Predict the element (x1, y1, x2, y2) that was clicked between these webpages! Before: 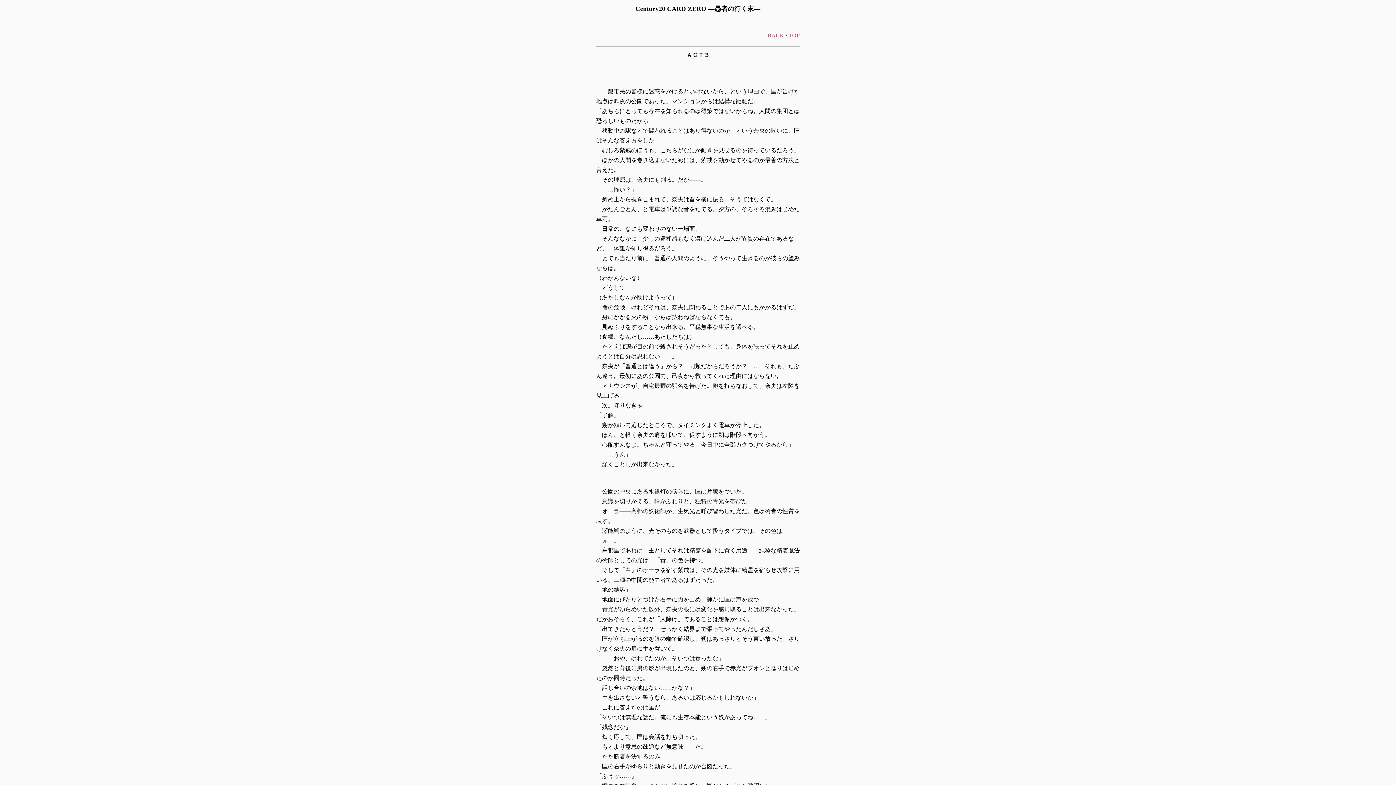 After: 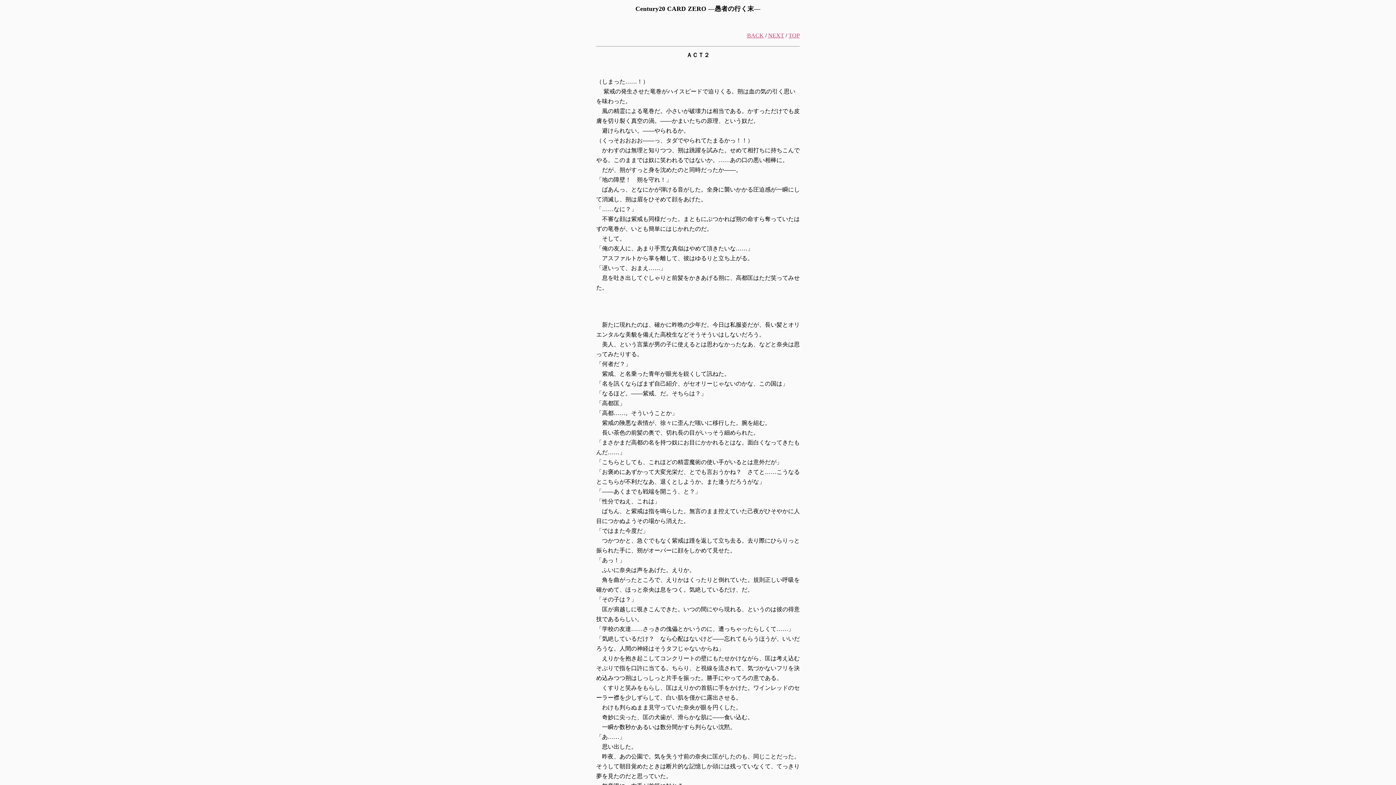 Action: bbox: (767, 32, 784, 38) label: BACK